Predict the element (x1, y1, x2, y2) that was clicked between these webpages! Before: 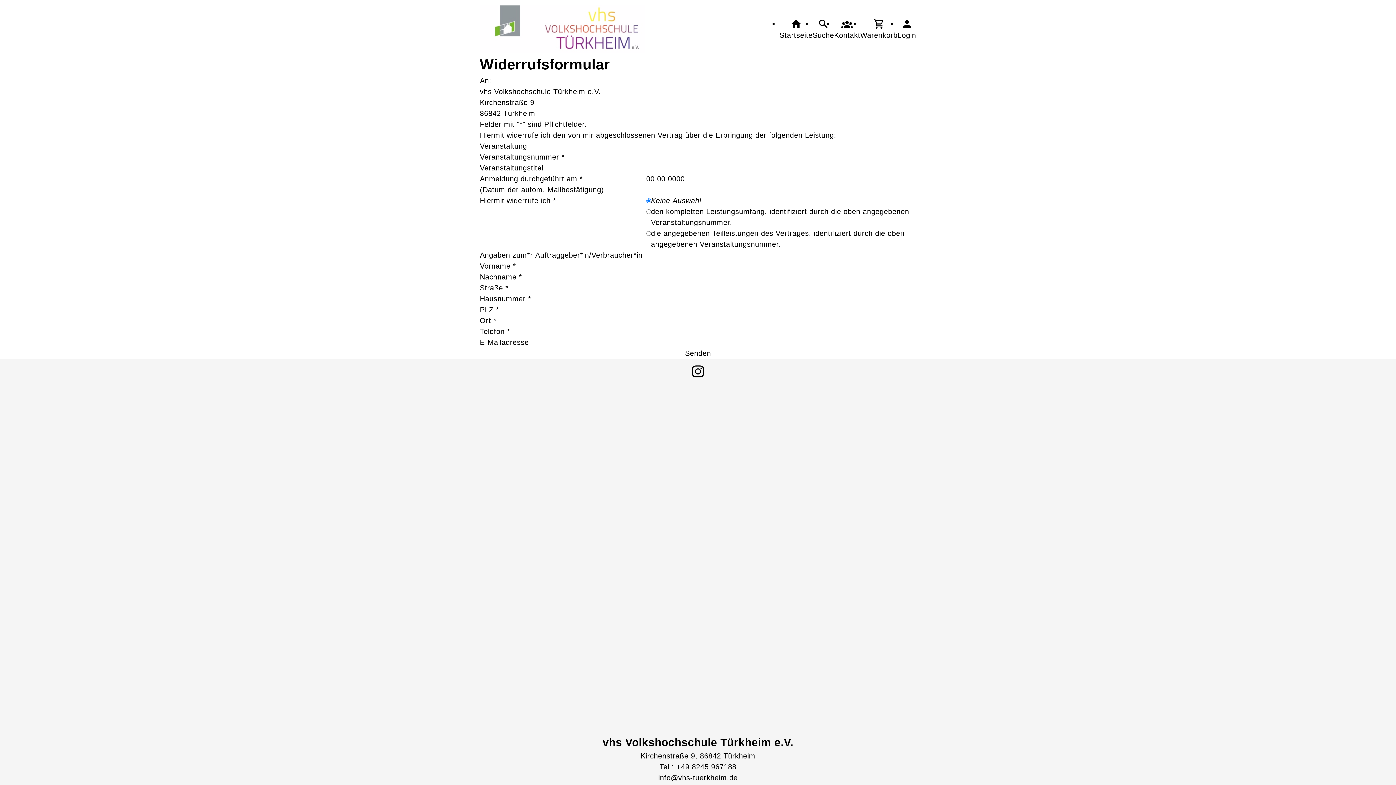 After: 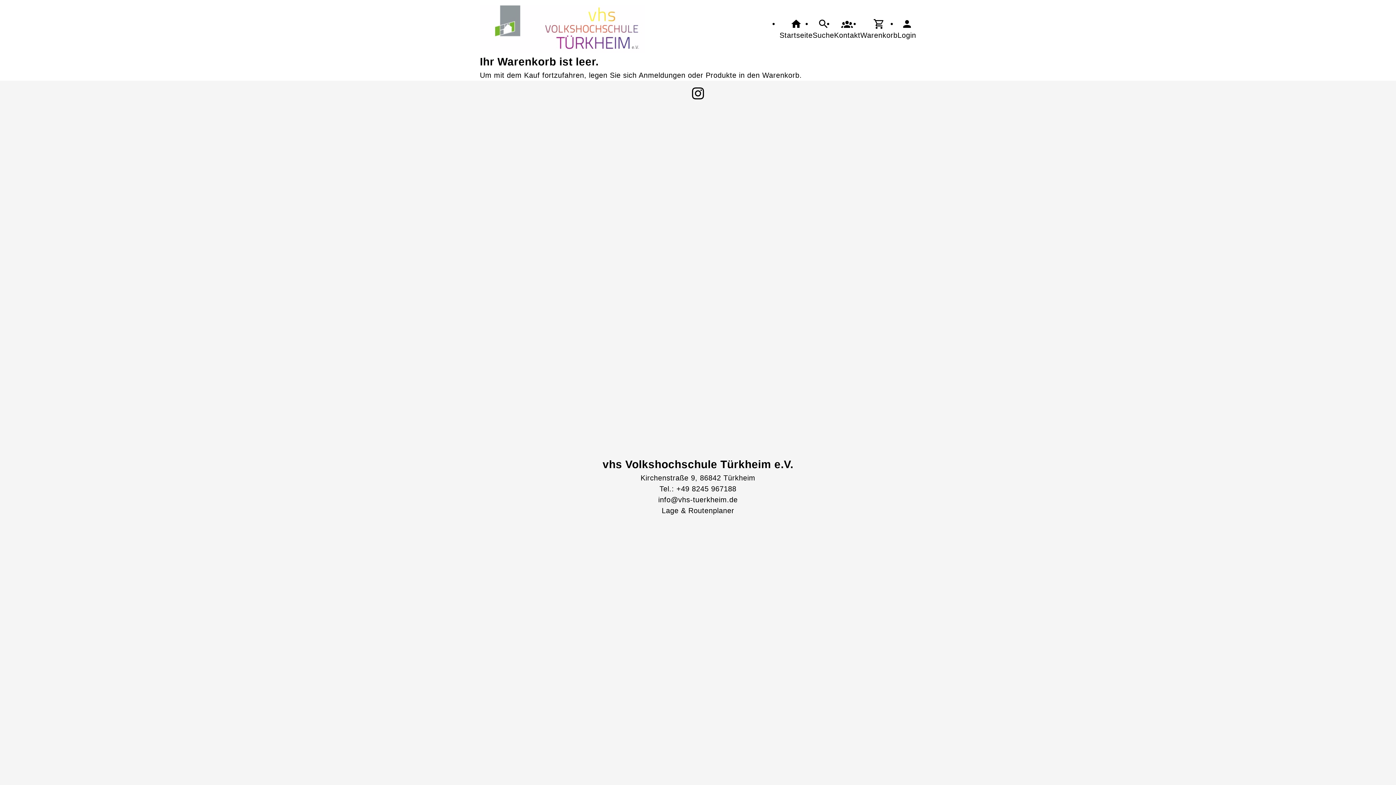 Action: bbox: (860, 18, 897, 40) label: Warenkorb